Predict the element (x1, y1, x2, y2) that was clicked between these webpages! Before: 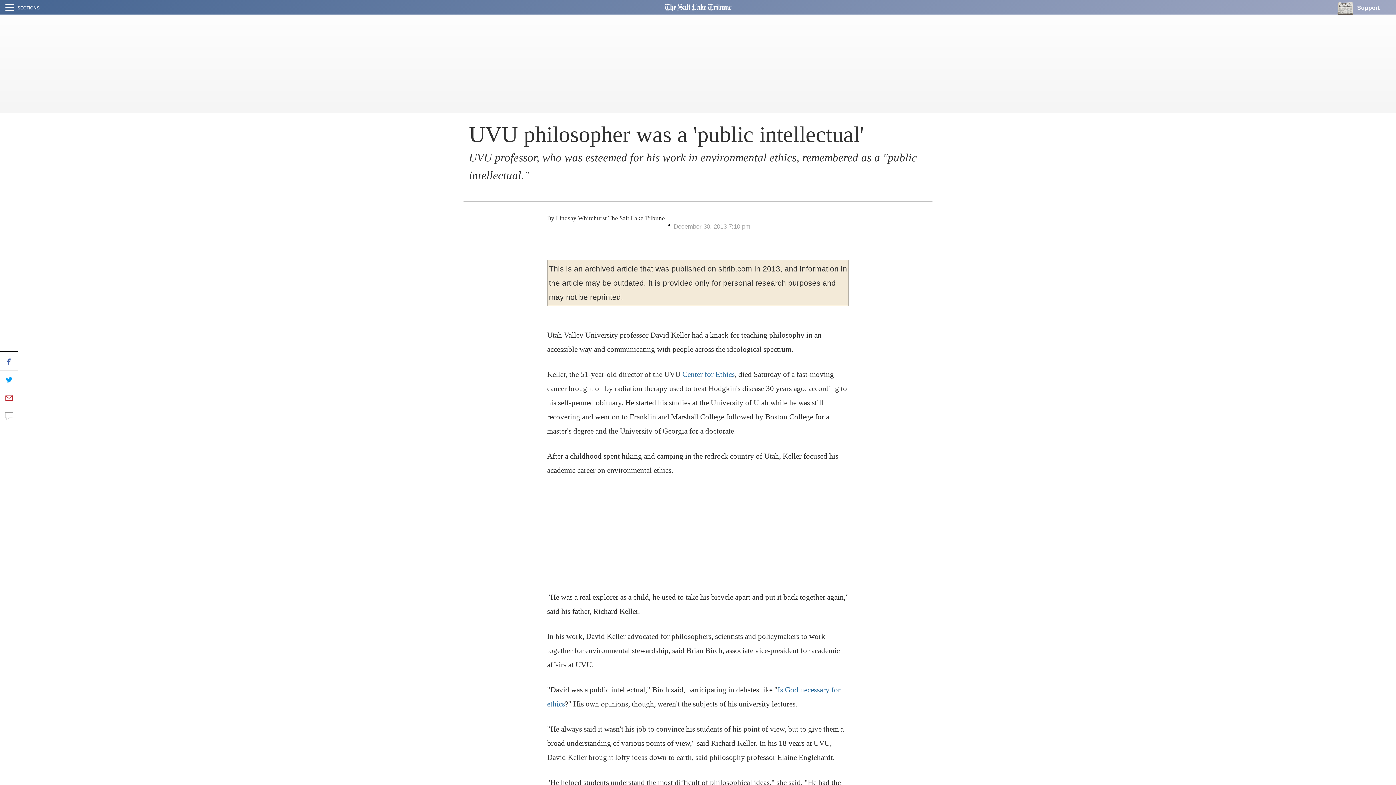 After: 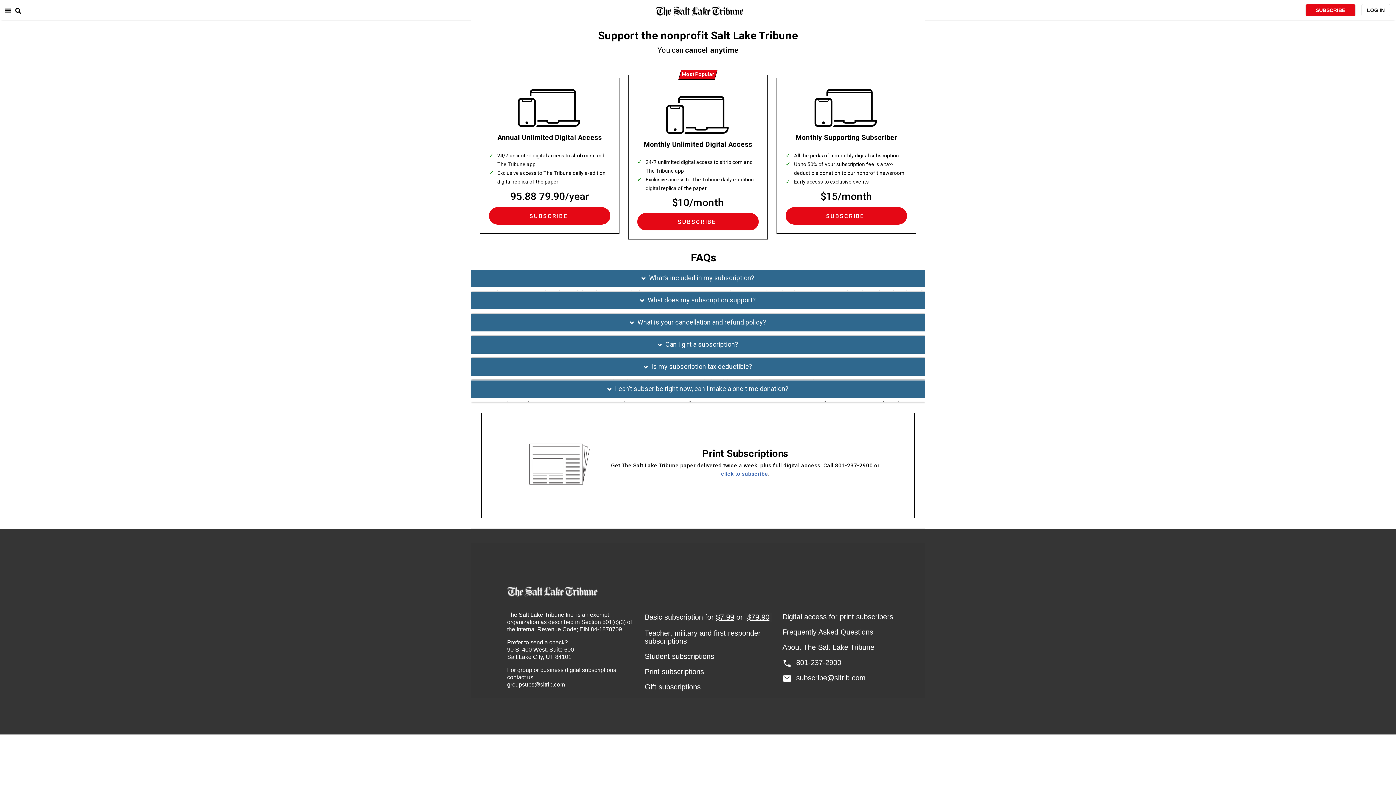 Action: label: Support bbox: (1337, 0, 1390, 14)